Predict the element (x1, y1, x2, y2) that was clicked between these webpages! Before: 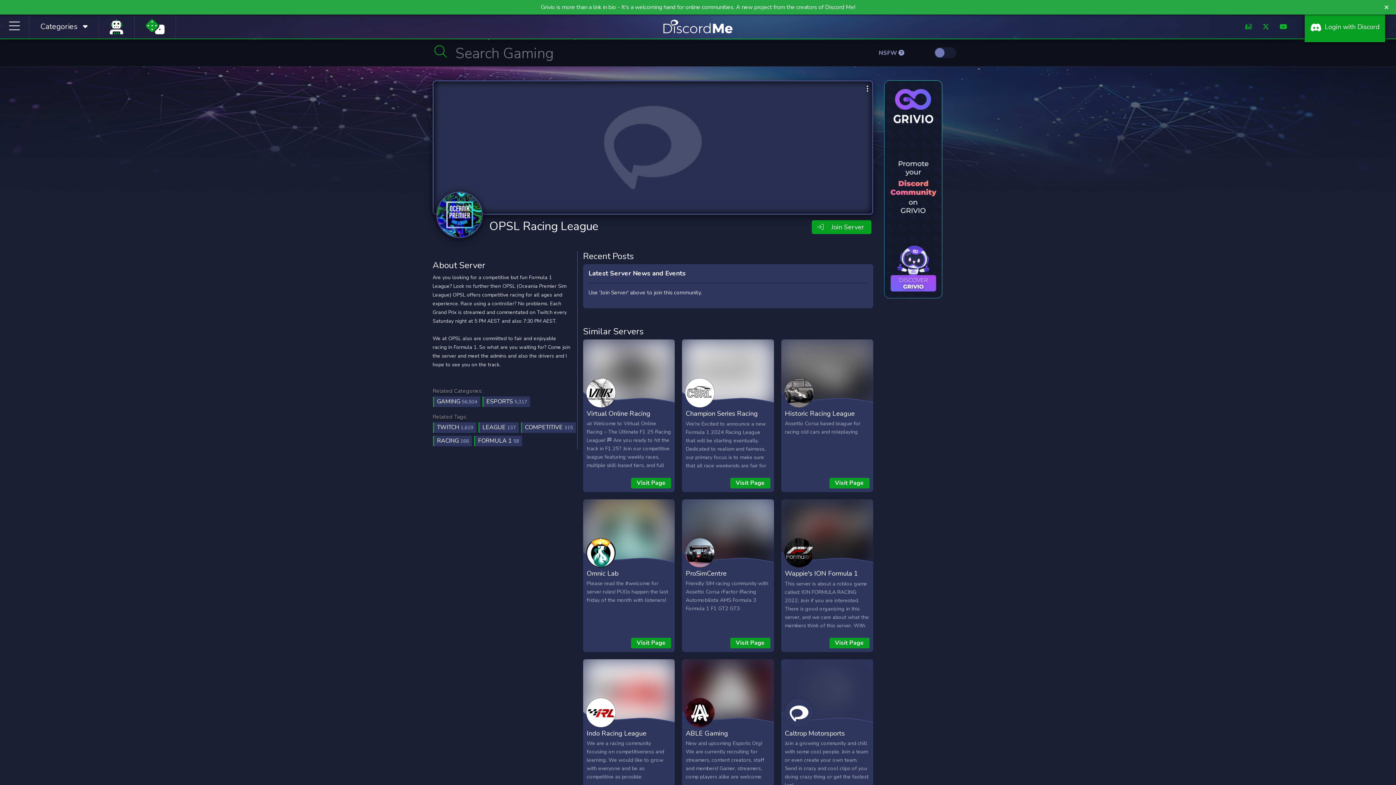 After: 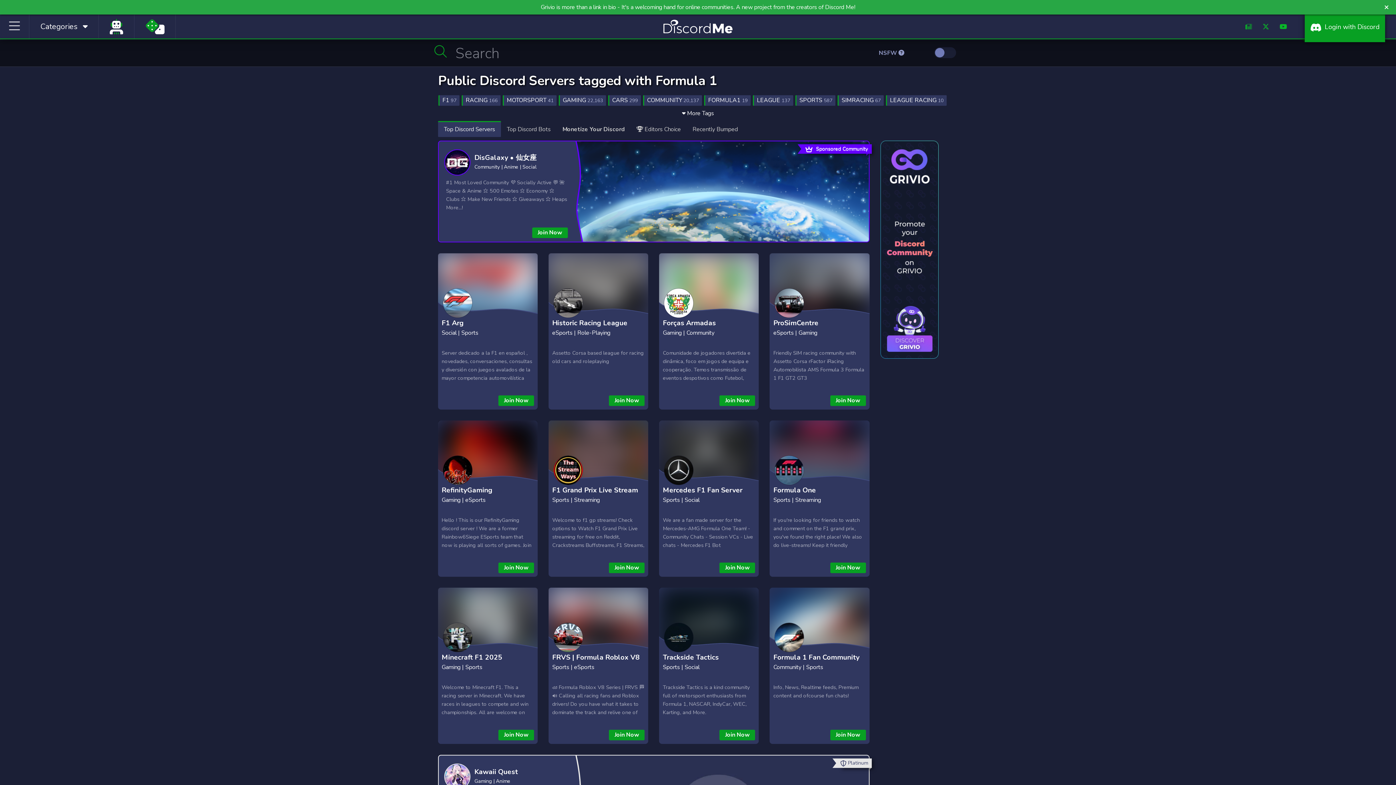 Action: label: FORMULA 1 58 bbox: (474, 436, 522, 446)